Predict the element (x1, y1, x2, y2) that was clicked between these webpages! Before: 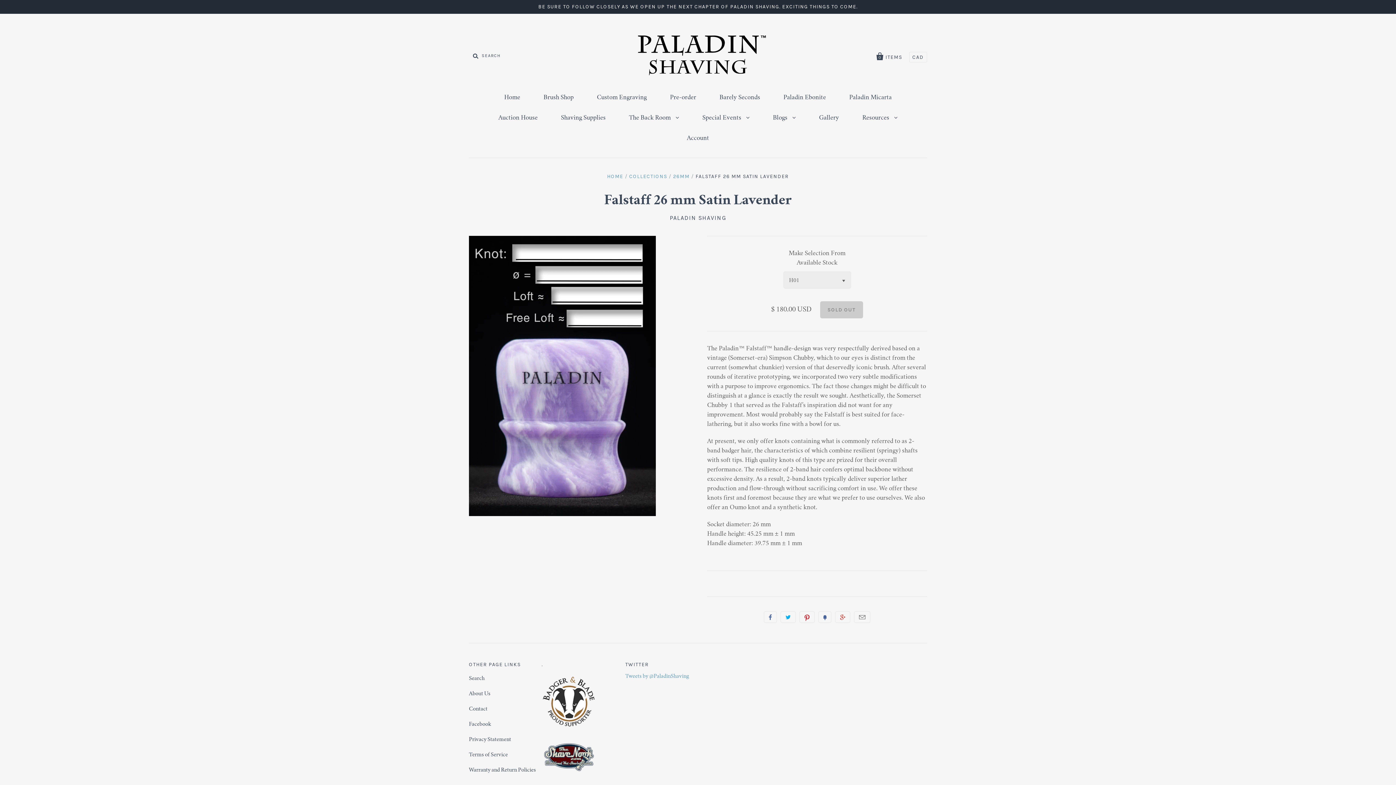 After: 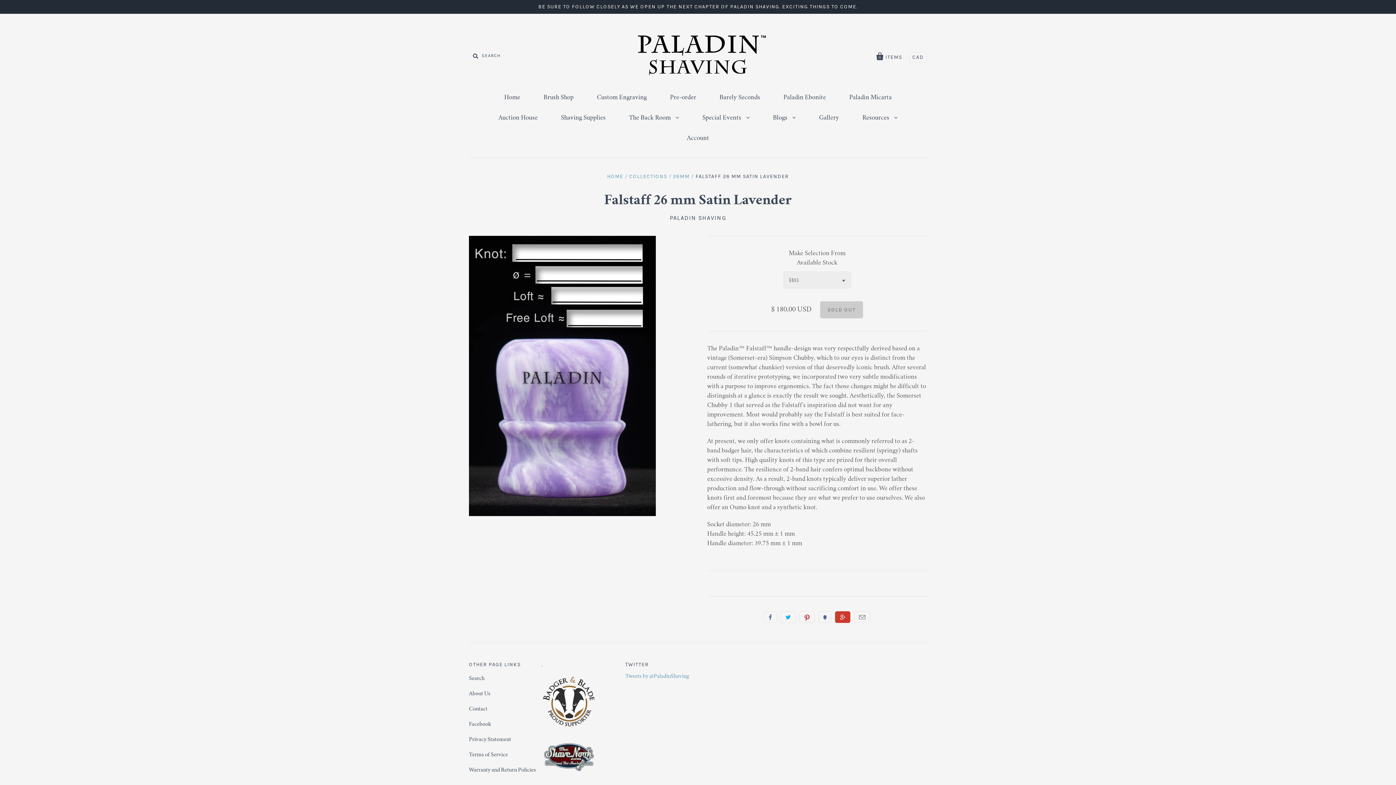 Action: bbox: (835, 611, 850, 623) label: +1